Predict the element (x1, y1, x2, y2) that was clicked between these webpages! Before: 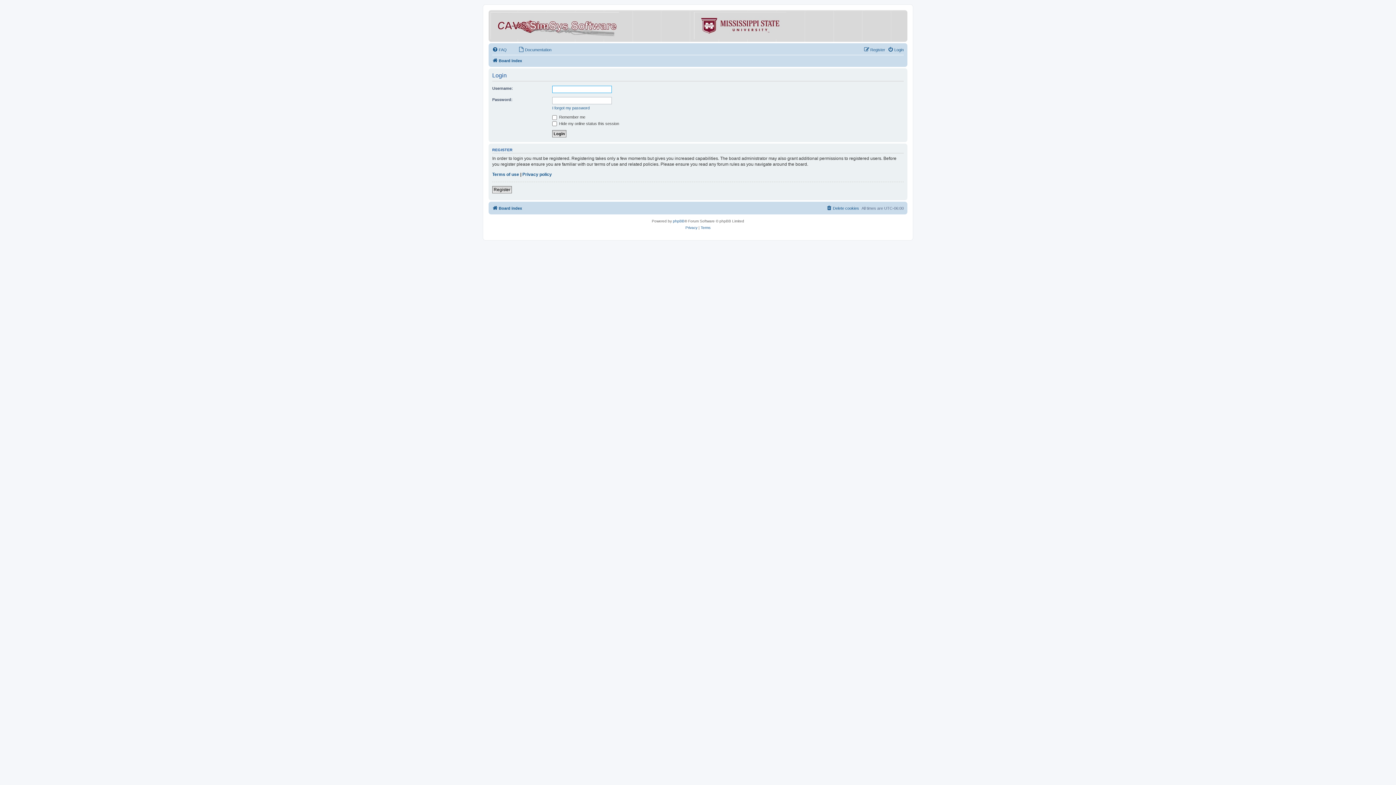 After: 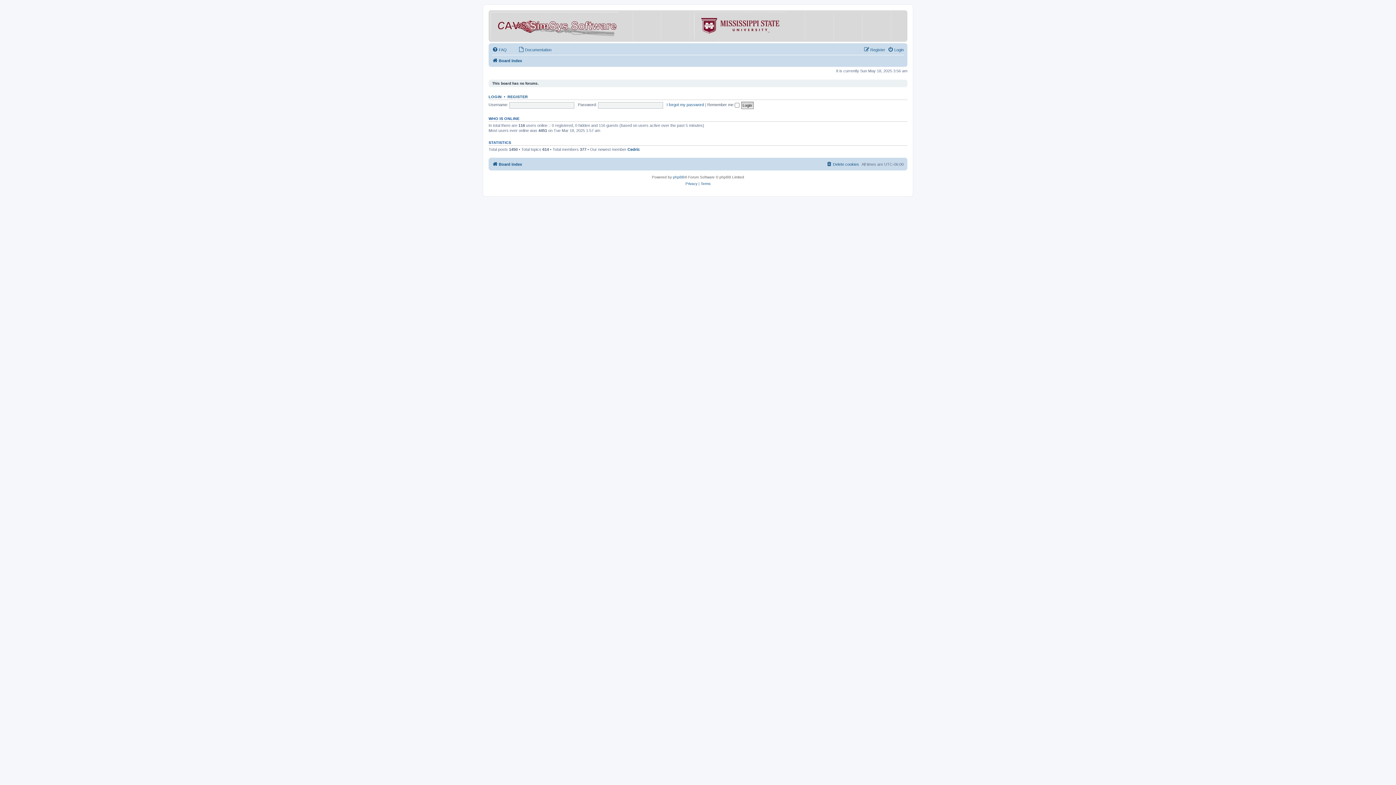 Action: bbox: (492, 203, 522, 212) label: Board index